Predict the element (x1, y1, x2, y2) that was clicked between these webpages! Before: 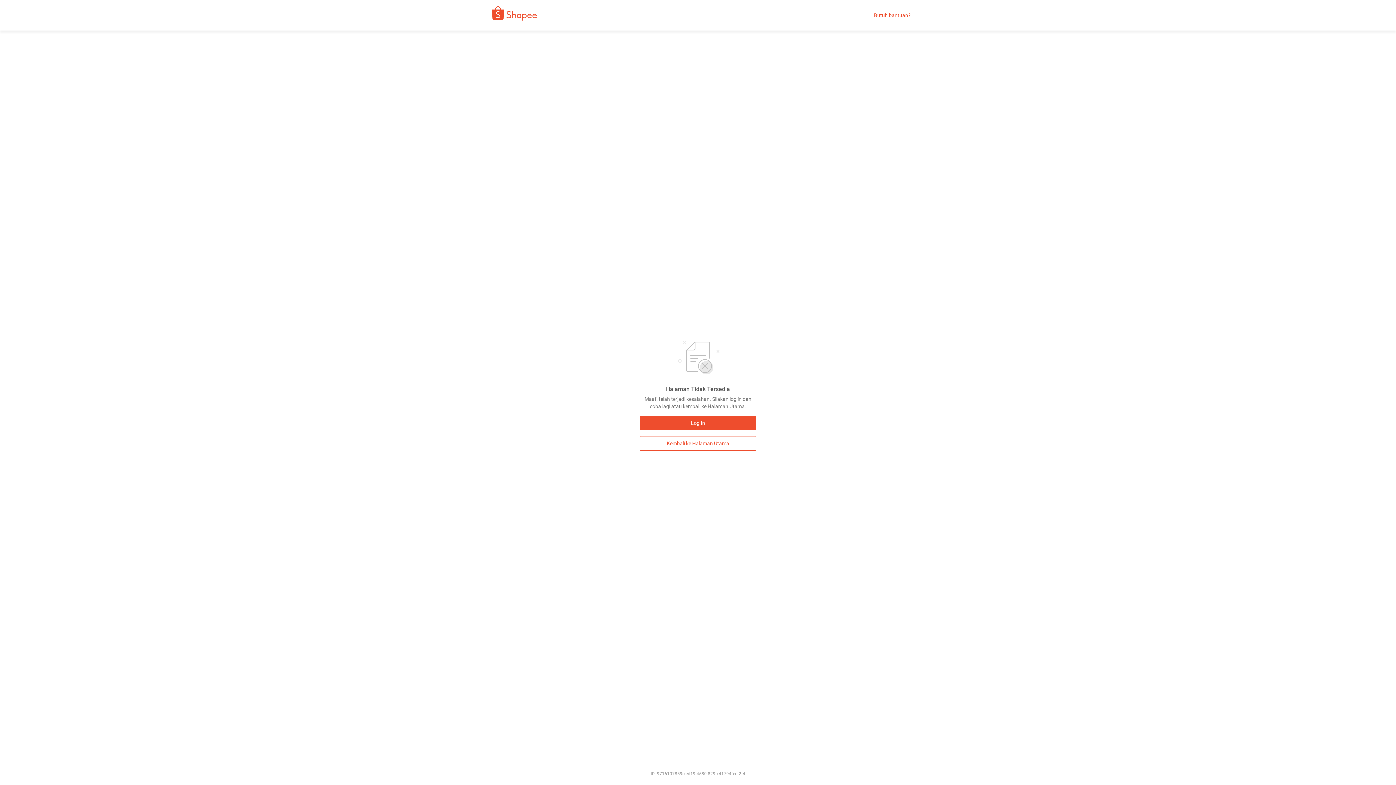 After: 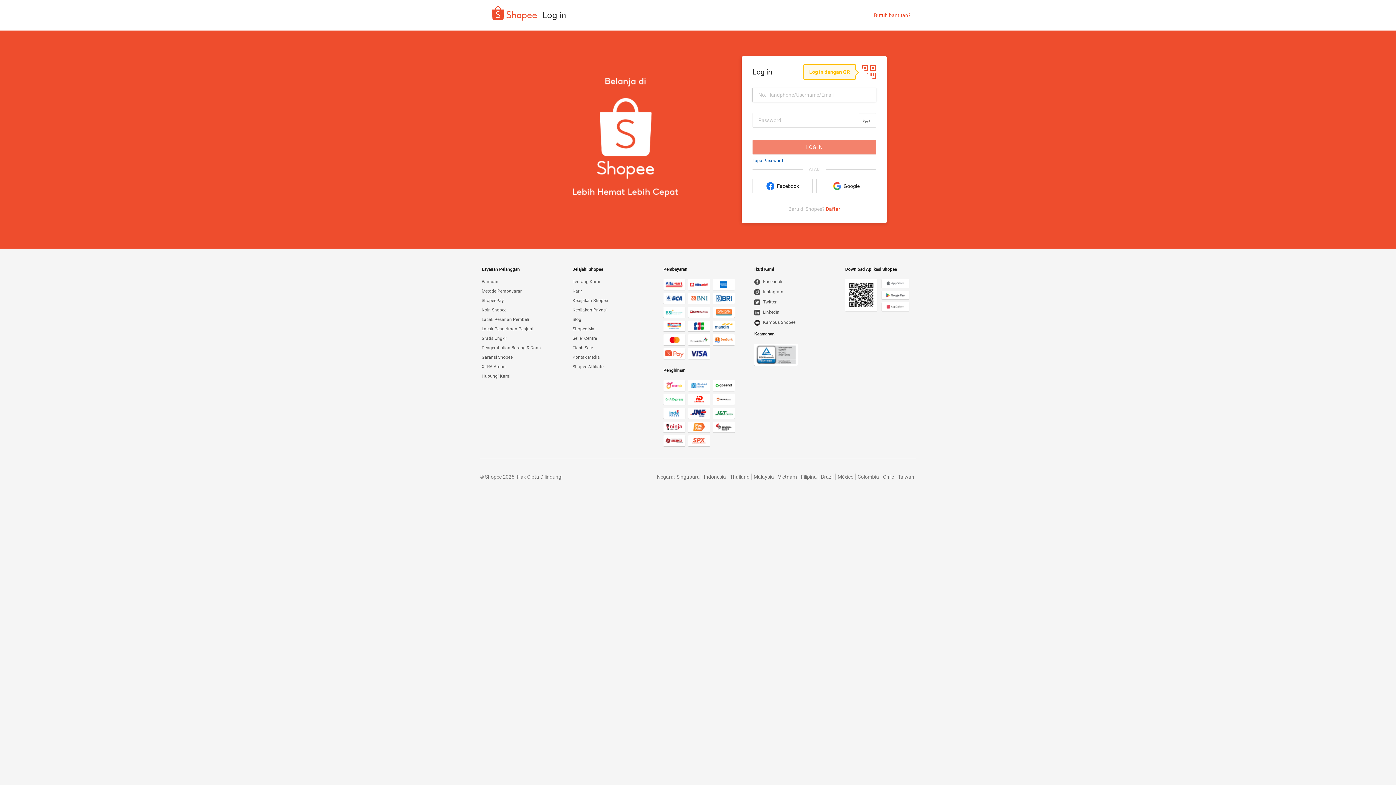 Action: bbox: (640, 416, 756, 430) label: Log In